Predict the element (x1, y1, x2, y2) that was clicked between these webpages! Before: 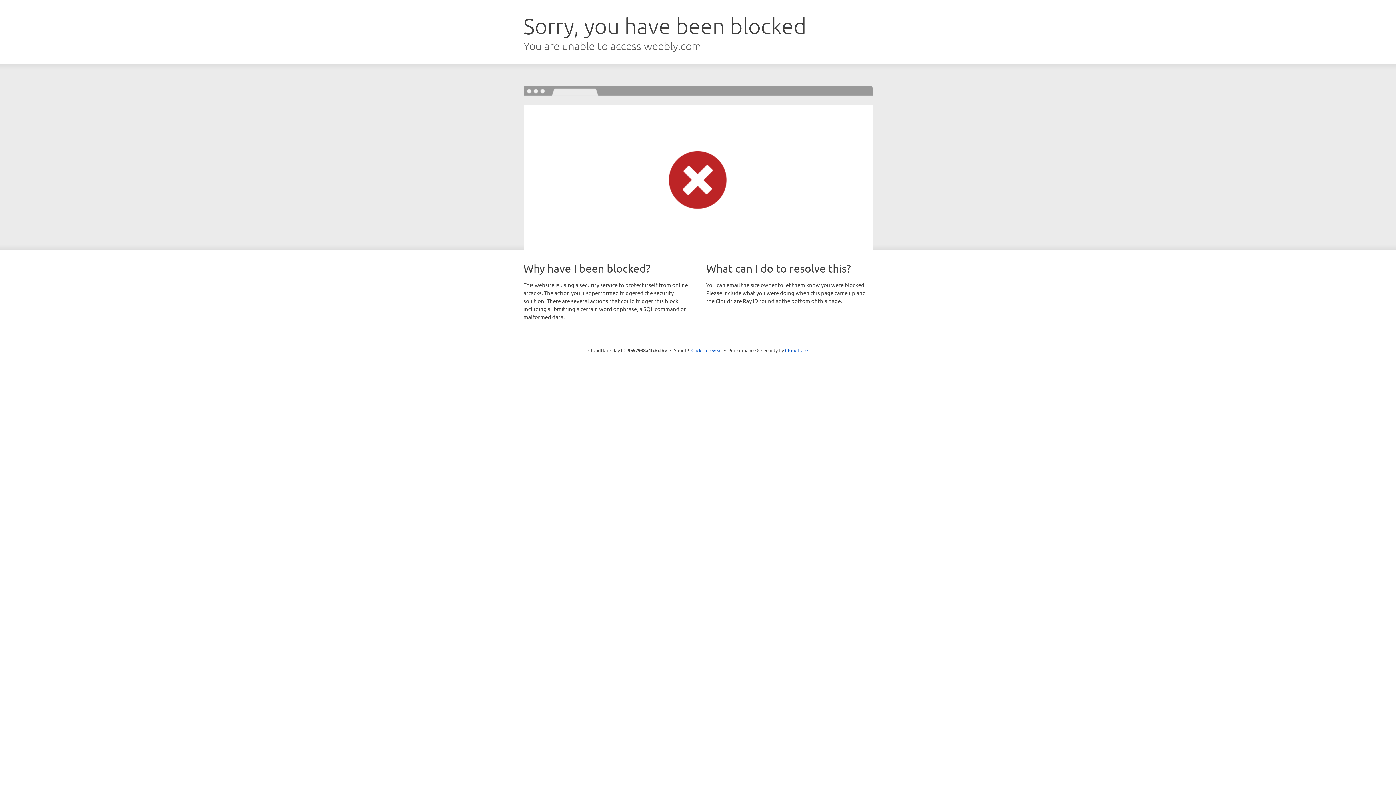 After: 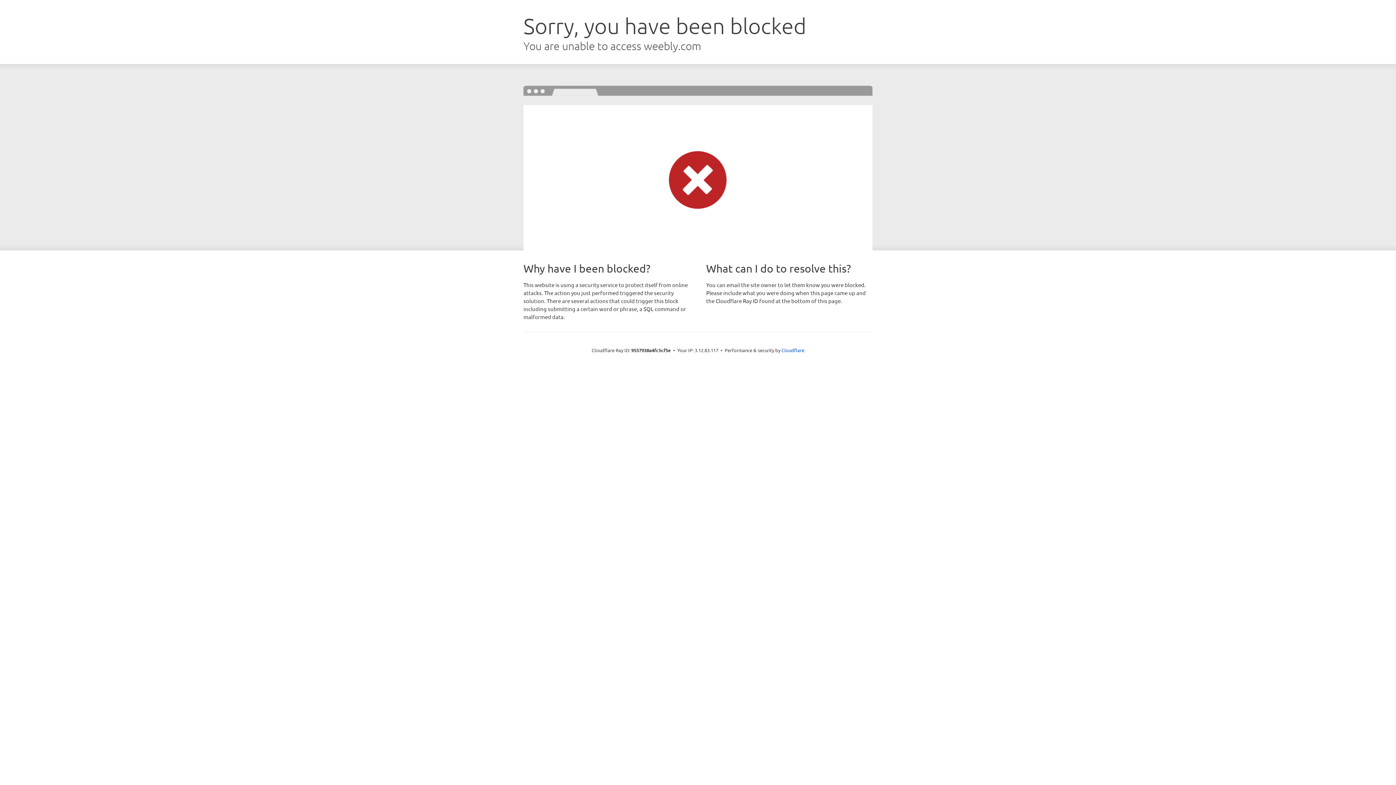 Action: label: Click to reveal bbox: (691, 346, 722, 353)